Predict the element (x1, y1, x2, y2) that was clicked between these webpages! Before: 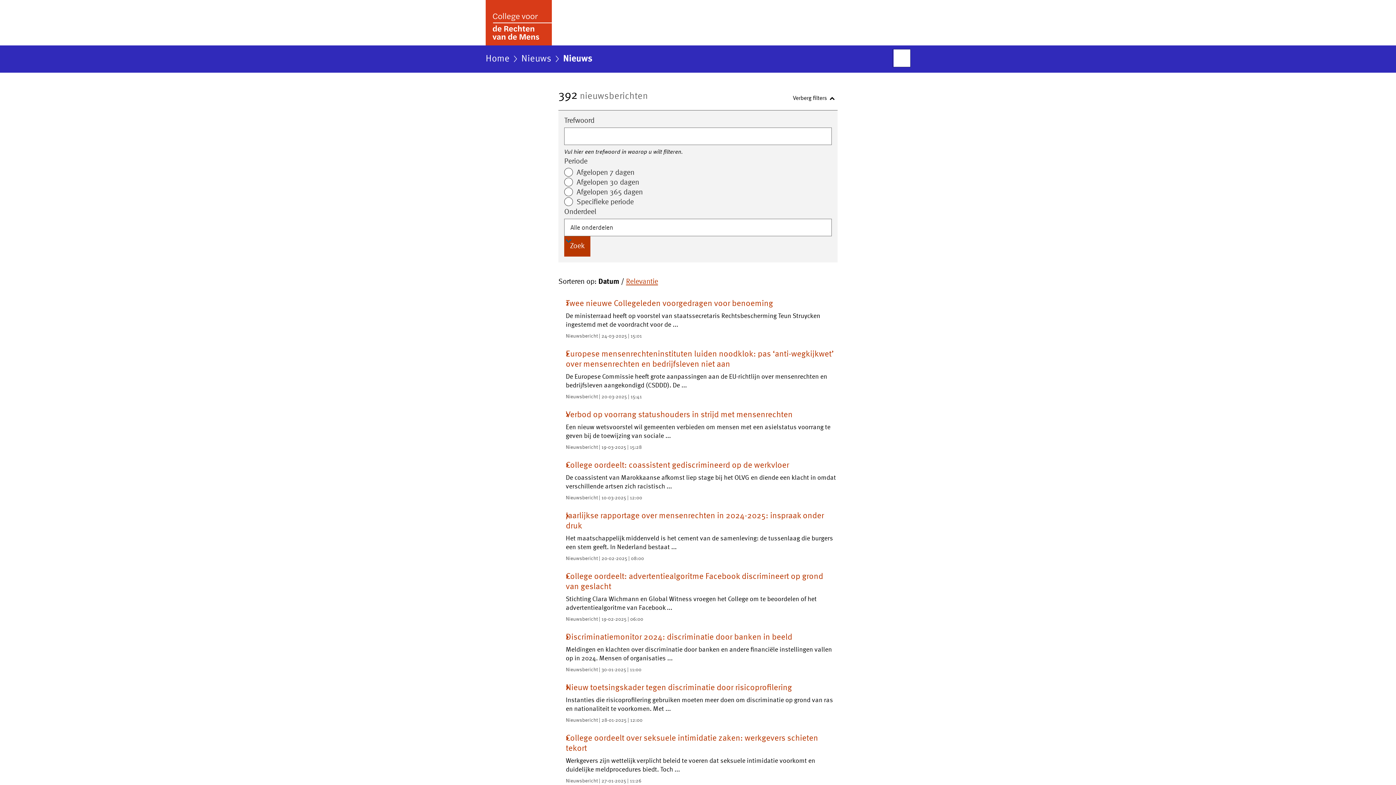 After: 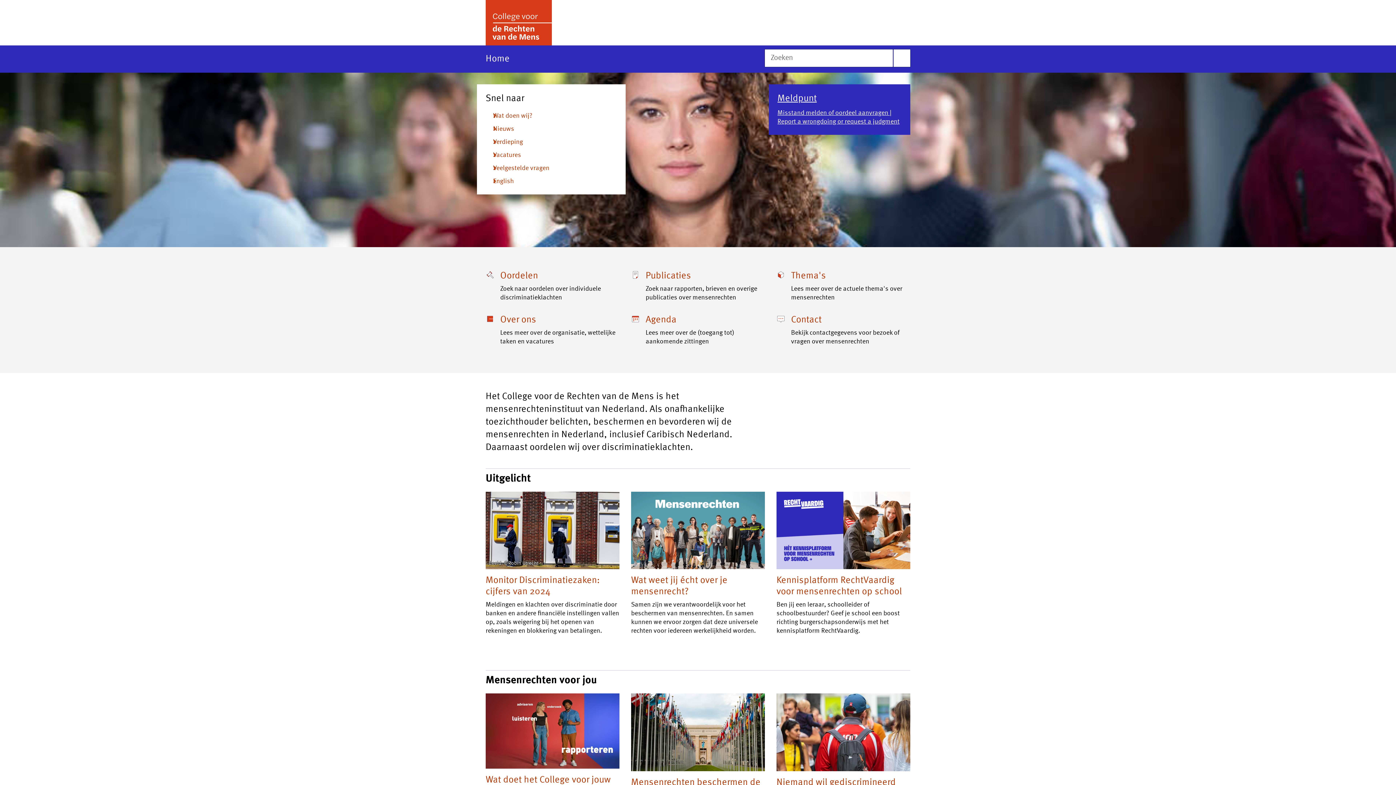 Action: bbox: (485, 54, 509, 68) label: Home